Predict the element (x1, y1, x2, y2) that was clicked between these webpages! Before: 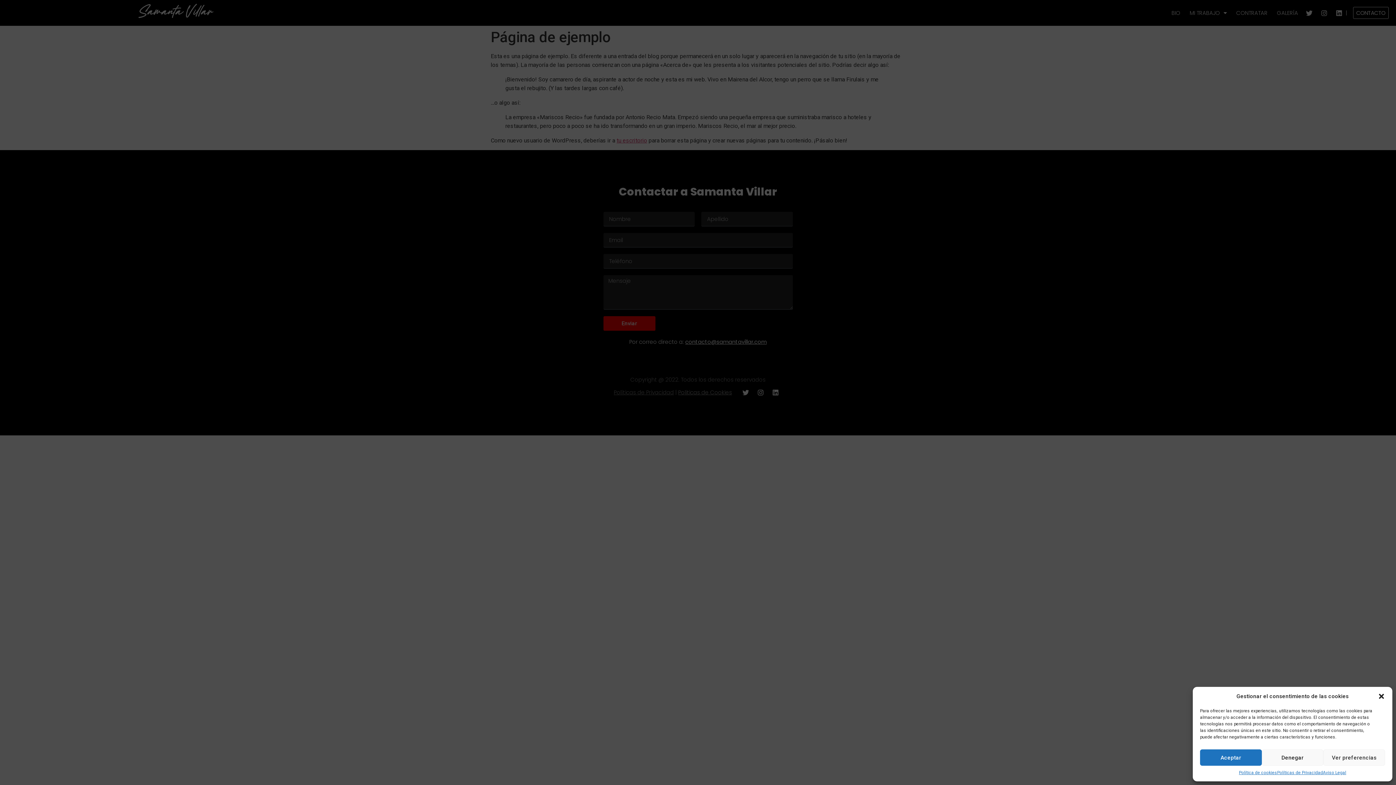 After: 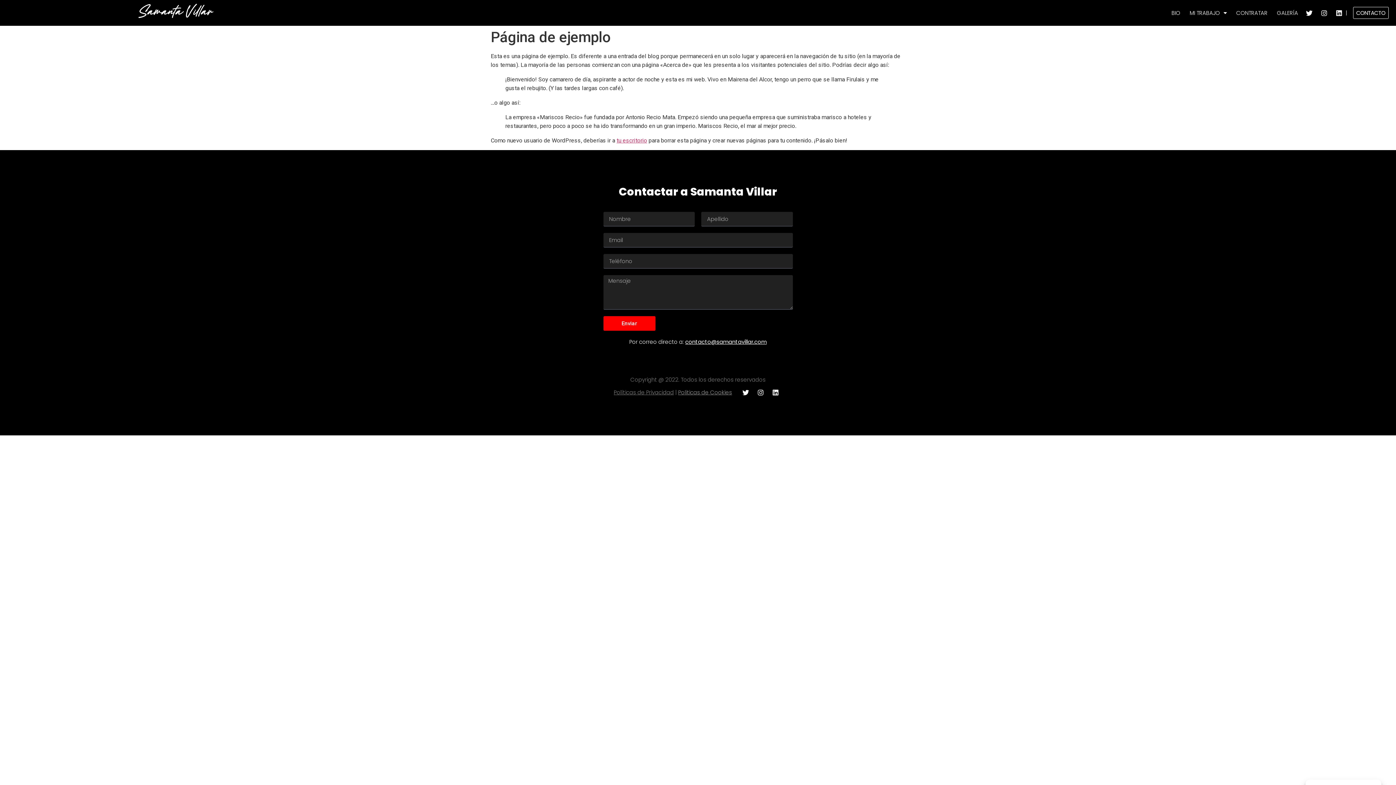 Action: label: Aceptar bbox: (1200, 749, 1262, 766)